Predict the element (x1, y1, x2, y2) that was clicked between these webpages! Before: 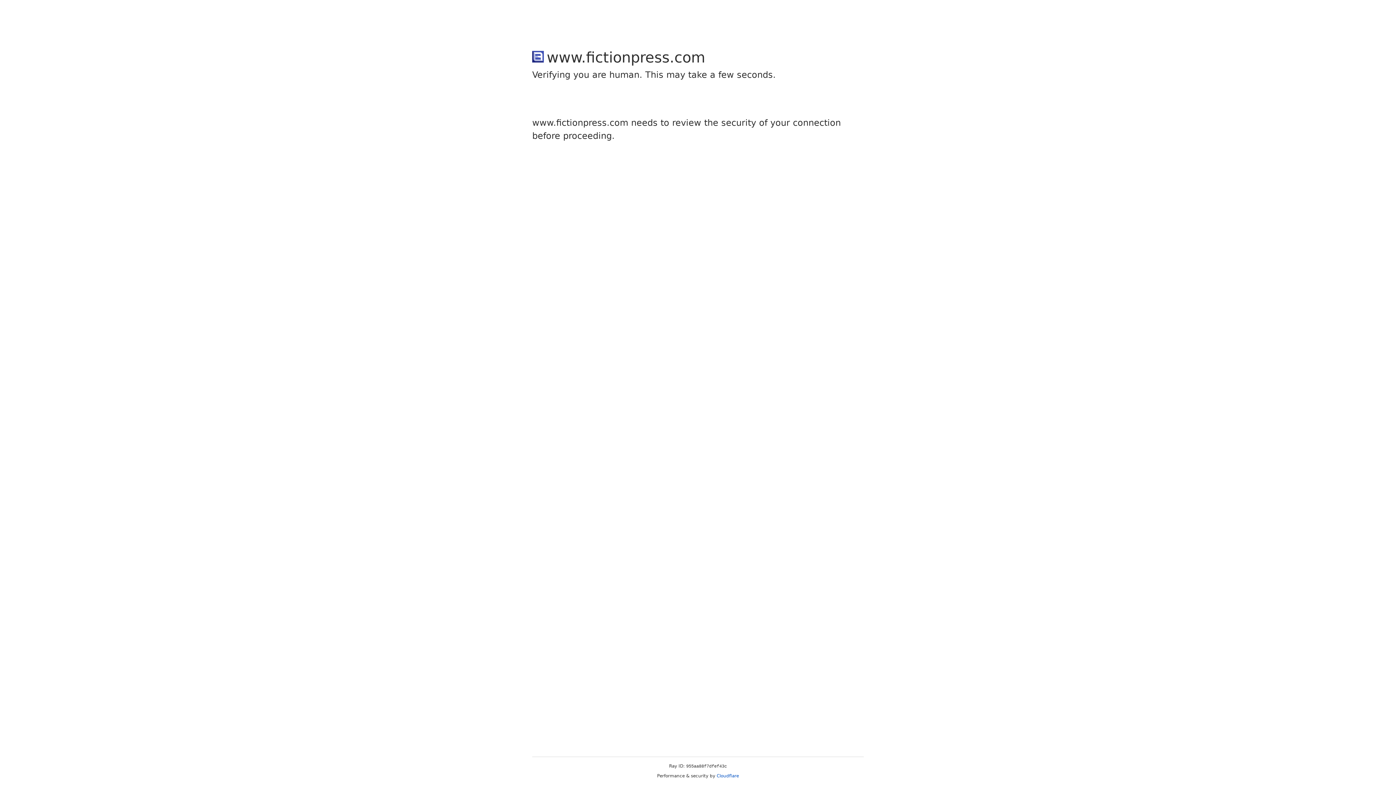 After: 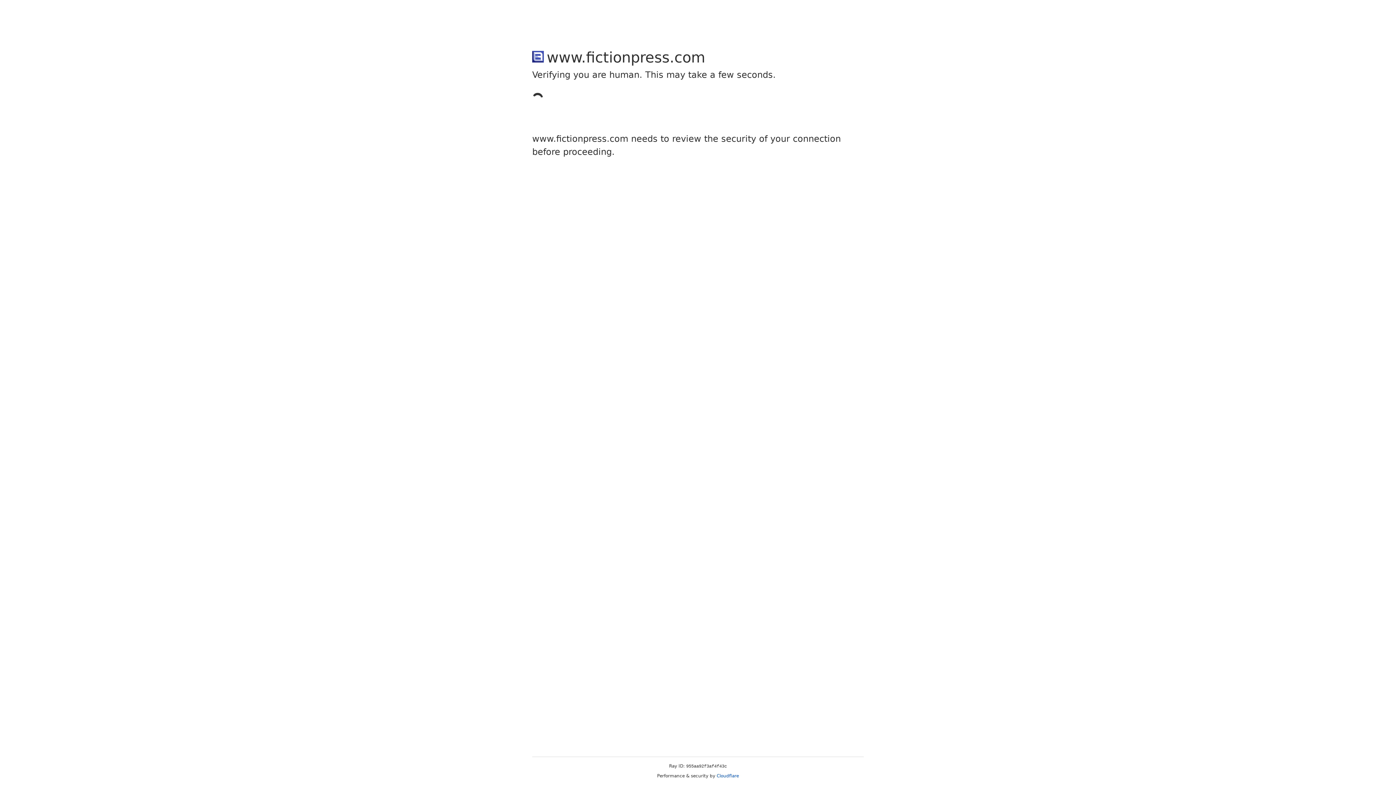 Action: label: Cloudflare bbox: (716, 773, 739, 778)